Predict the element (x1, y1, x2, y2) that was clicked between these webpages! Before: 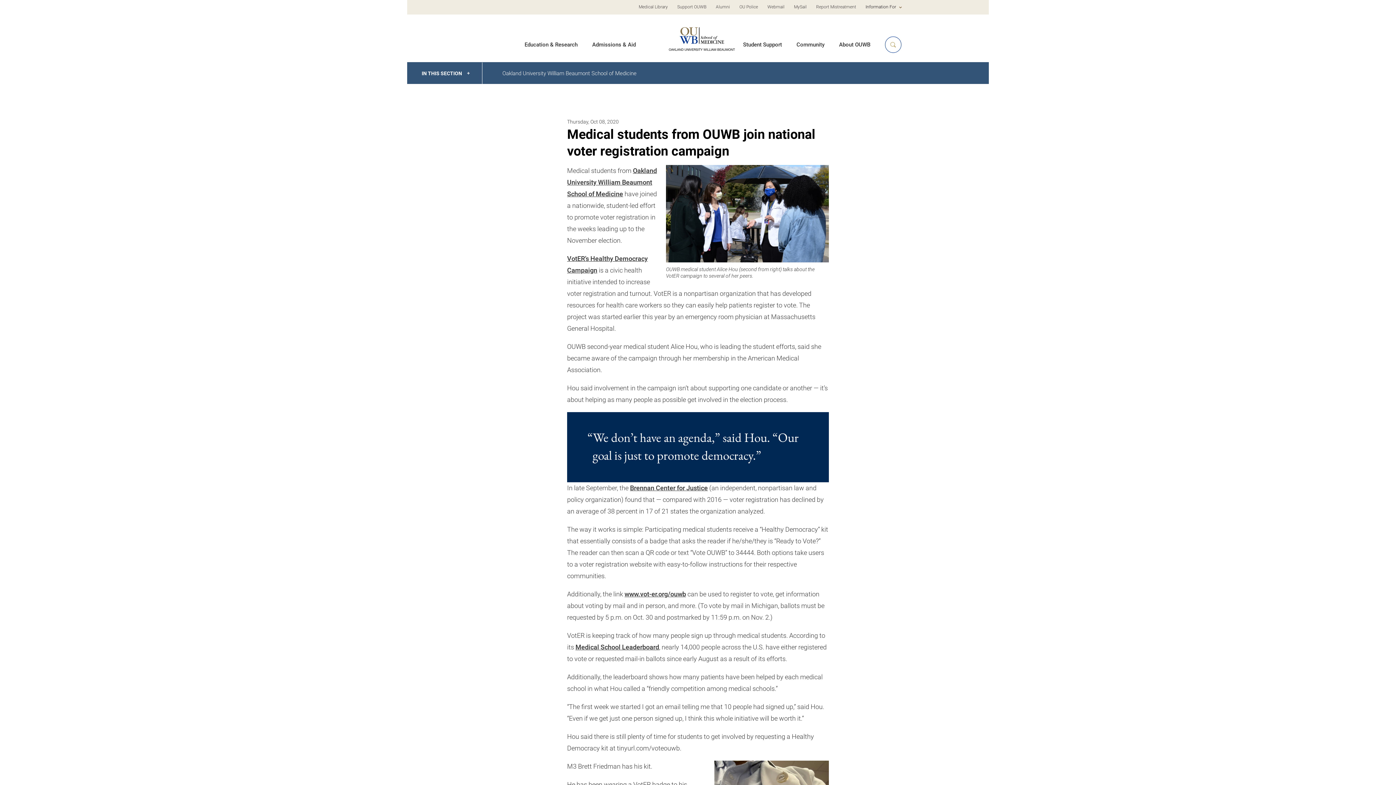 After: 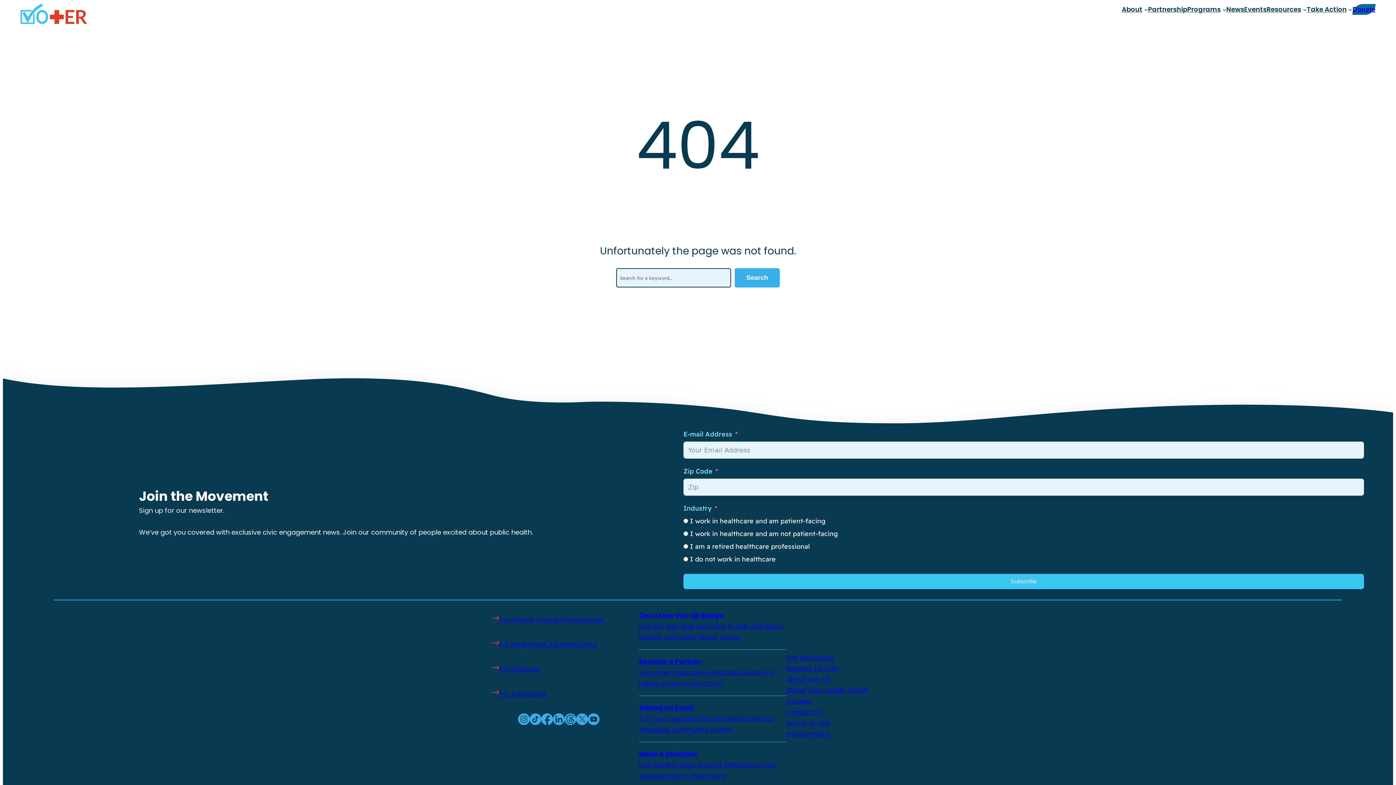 Action: label: www.vot-er.org/ouwb bbox: (624, 590, 686, 598)